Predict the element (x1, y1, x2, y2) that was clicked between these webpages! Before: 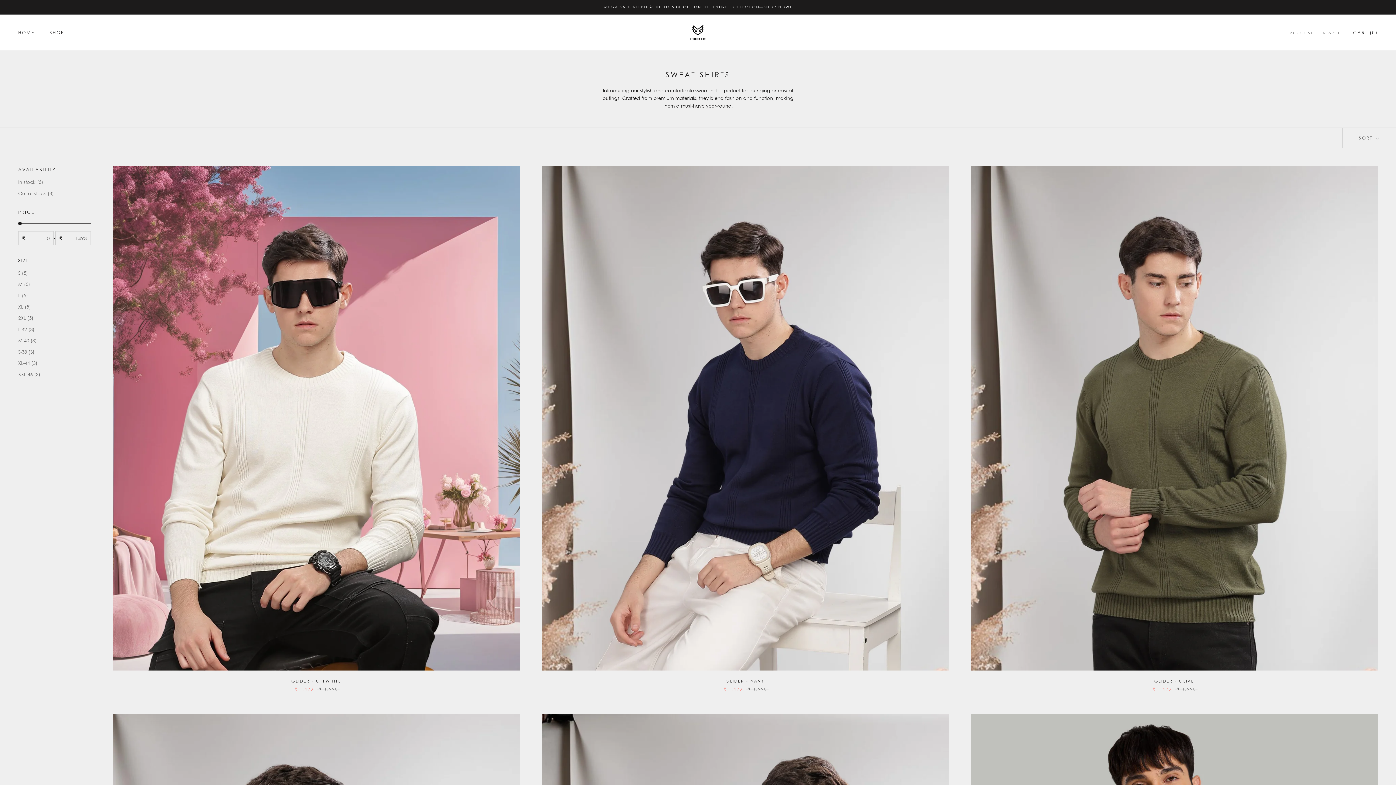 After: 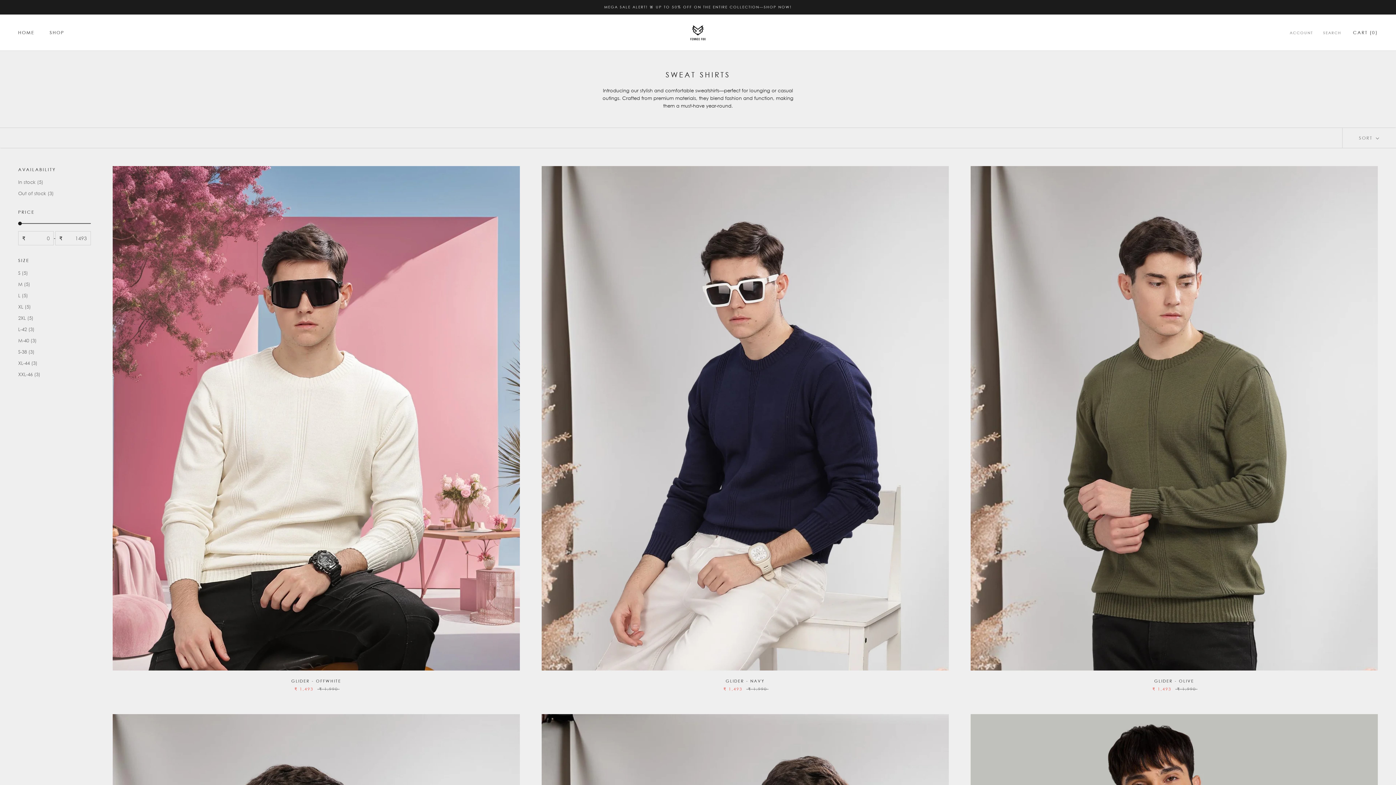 Action: label: AVAILABILITY bbox: (18, 166, 90, 173)